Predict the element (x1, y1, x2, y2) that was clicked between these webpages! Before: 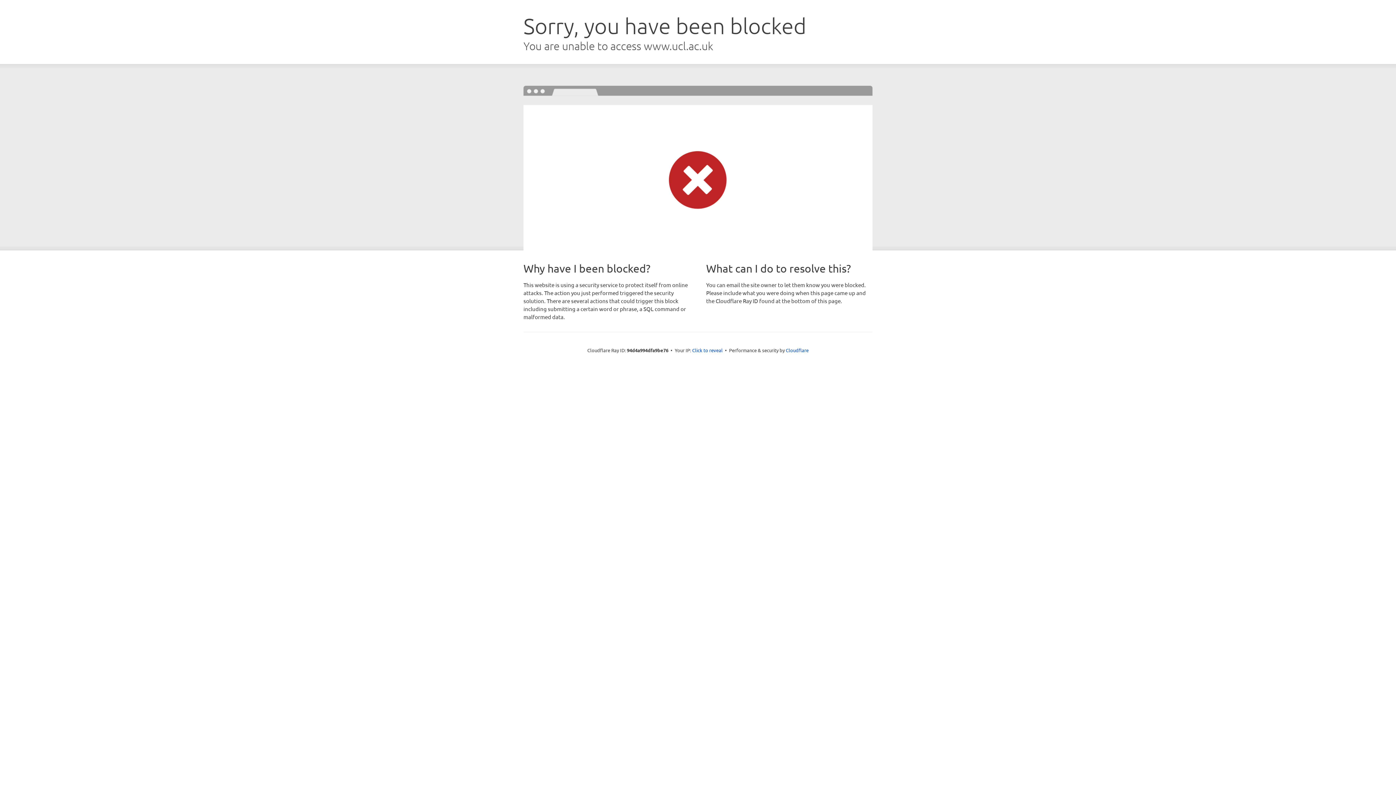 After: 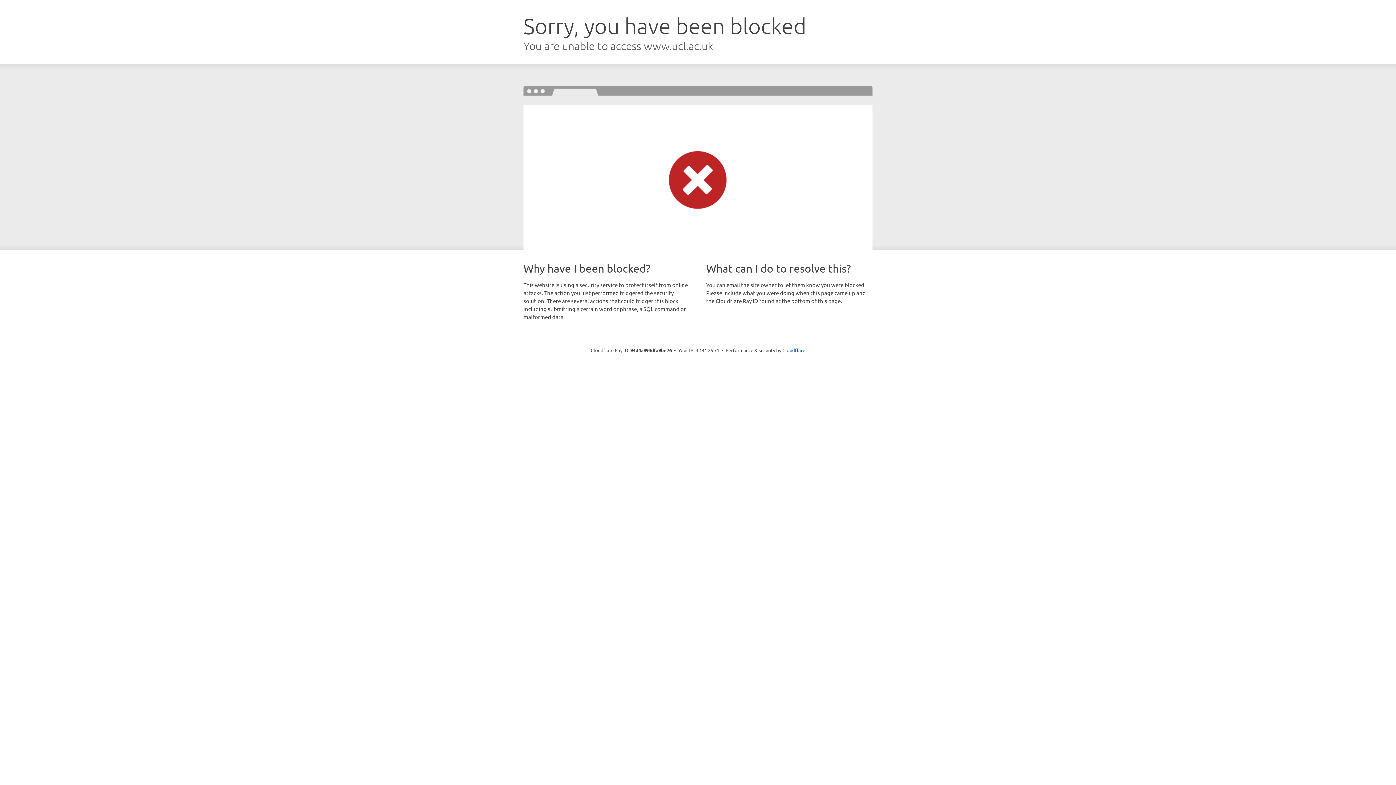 Action: label: Click to reveal bbox: (692, 346, 722, 353)